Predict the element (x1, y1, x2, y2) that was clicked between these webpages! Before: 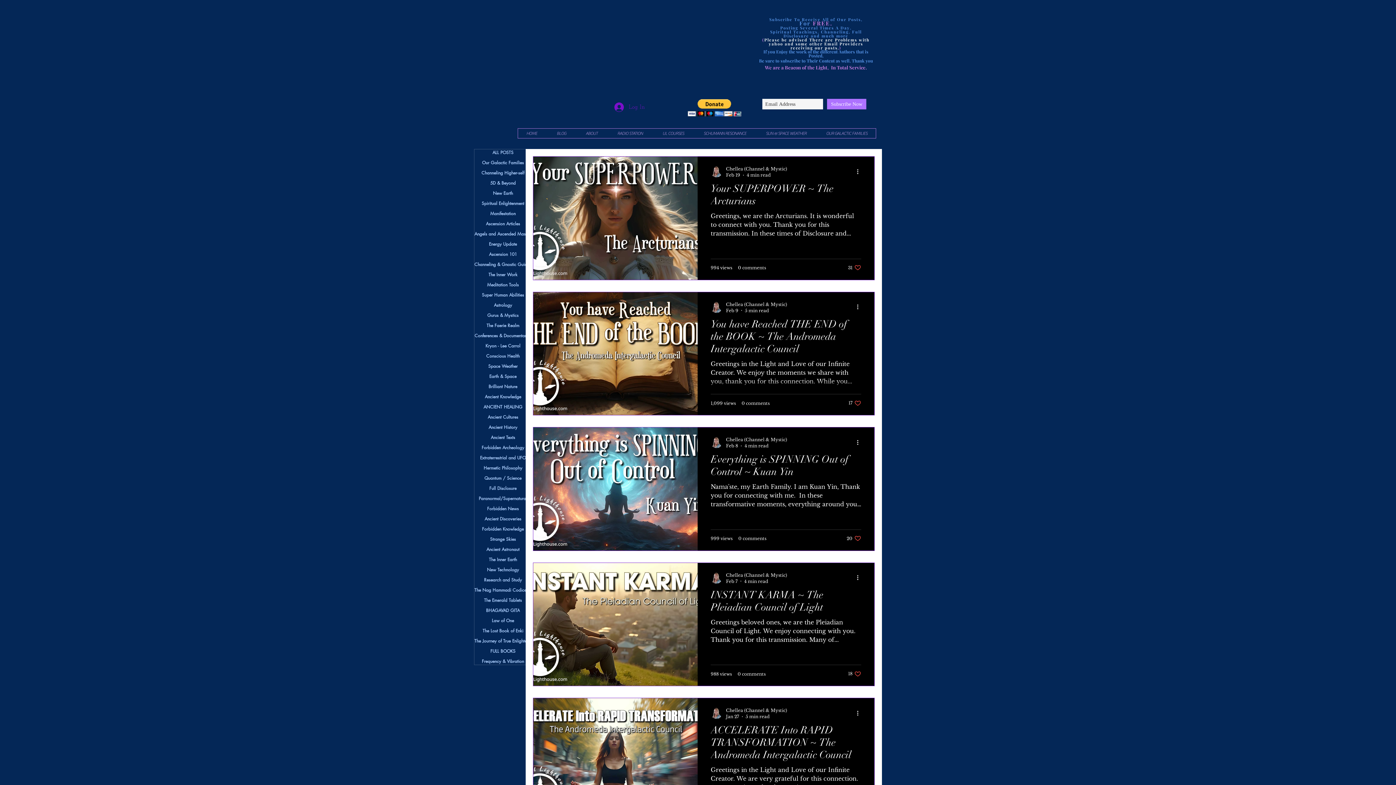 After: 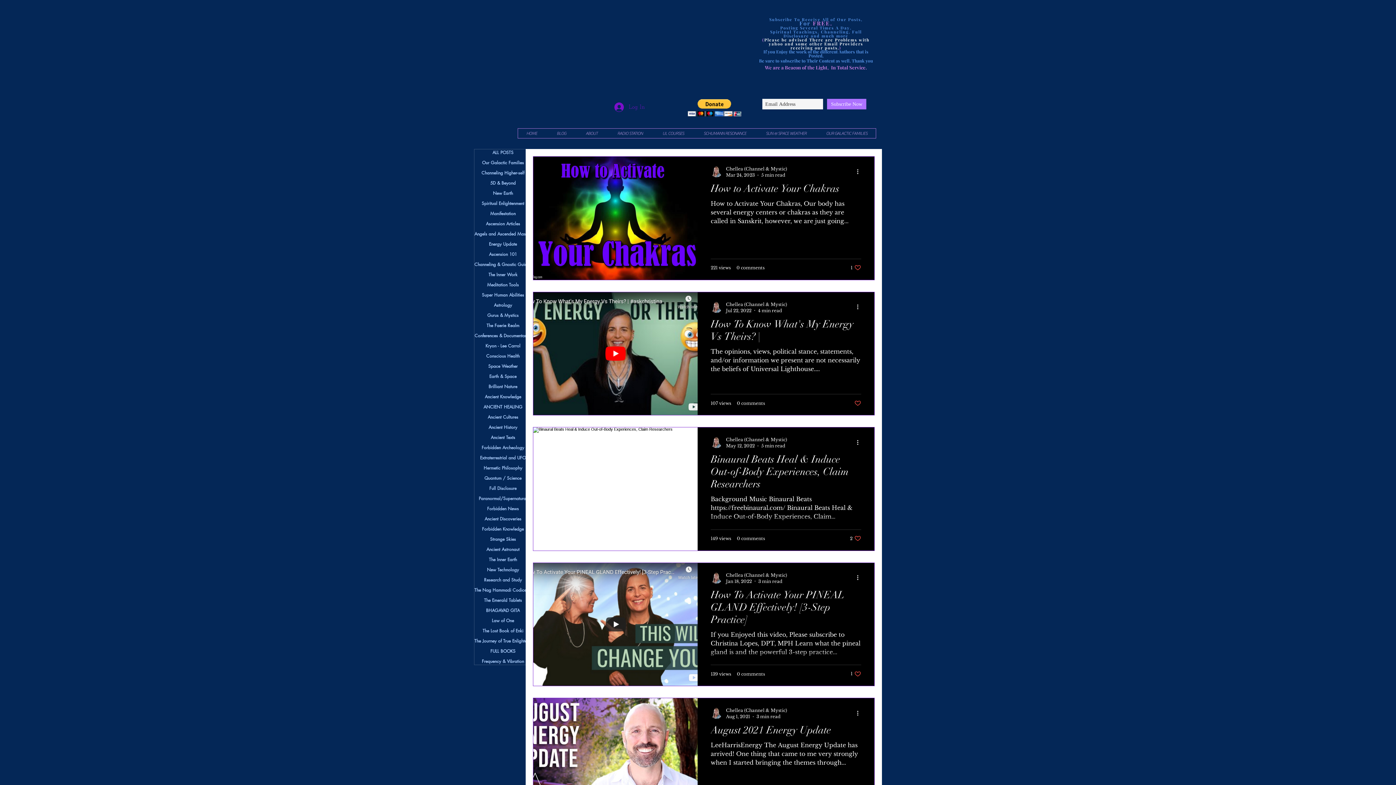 Action: label: Conscious Health bbox: (474, 353, 531, 359)